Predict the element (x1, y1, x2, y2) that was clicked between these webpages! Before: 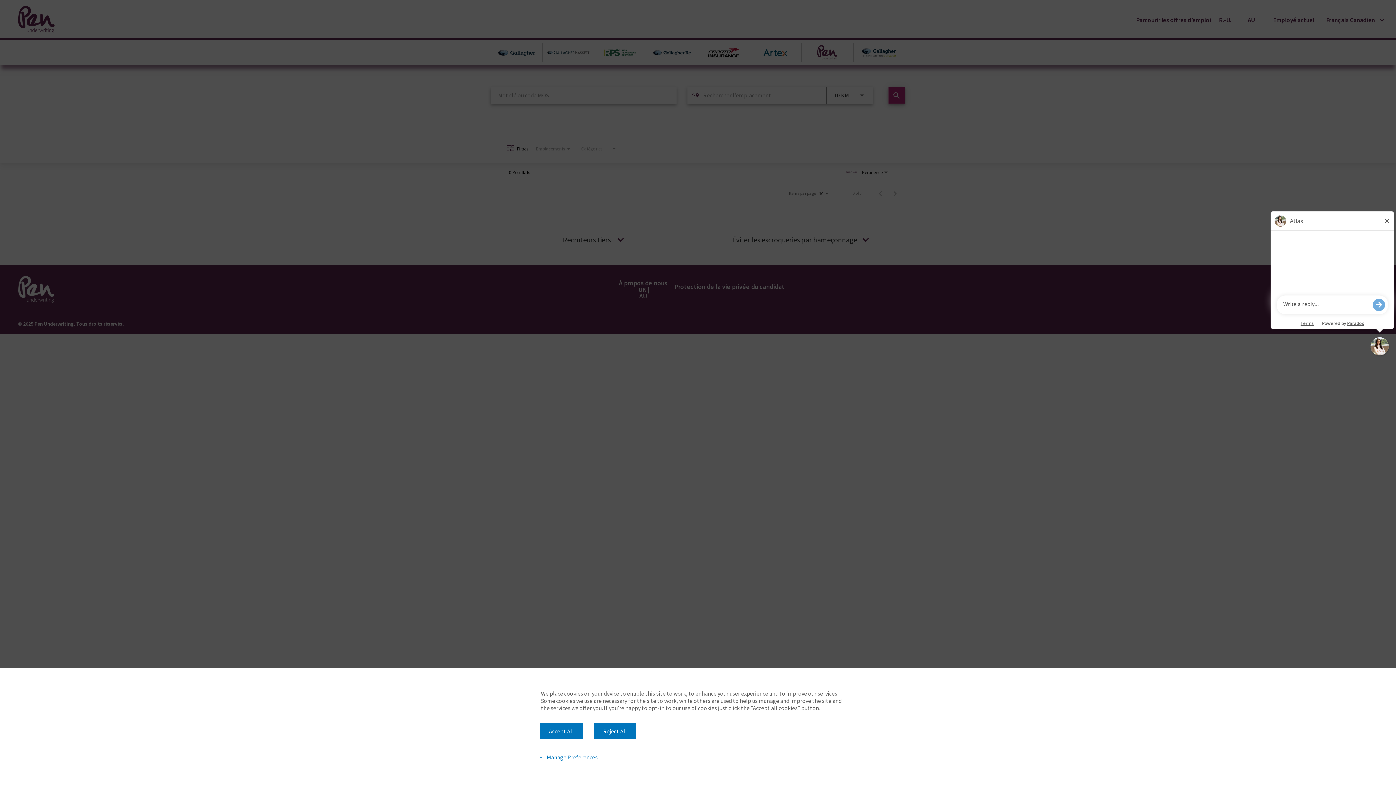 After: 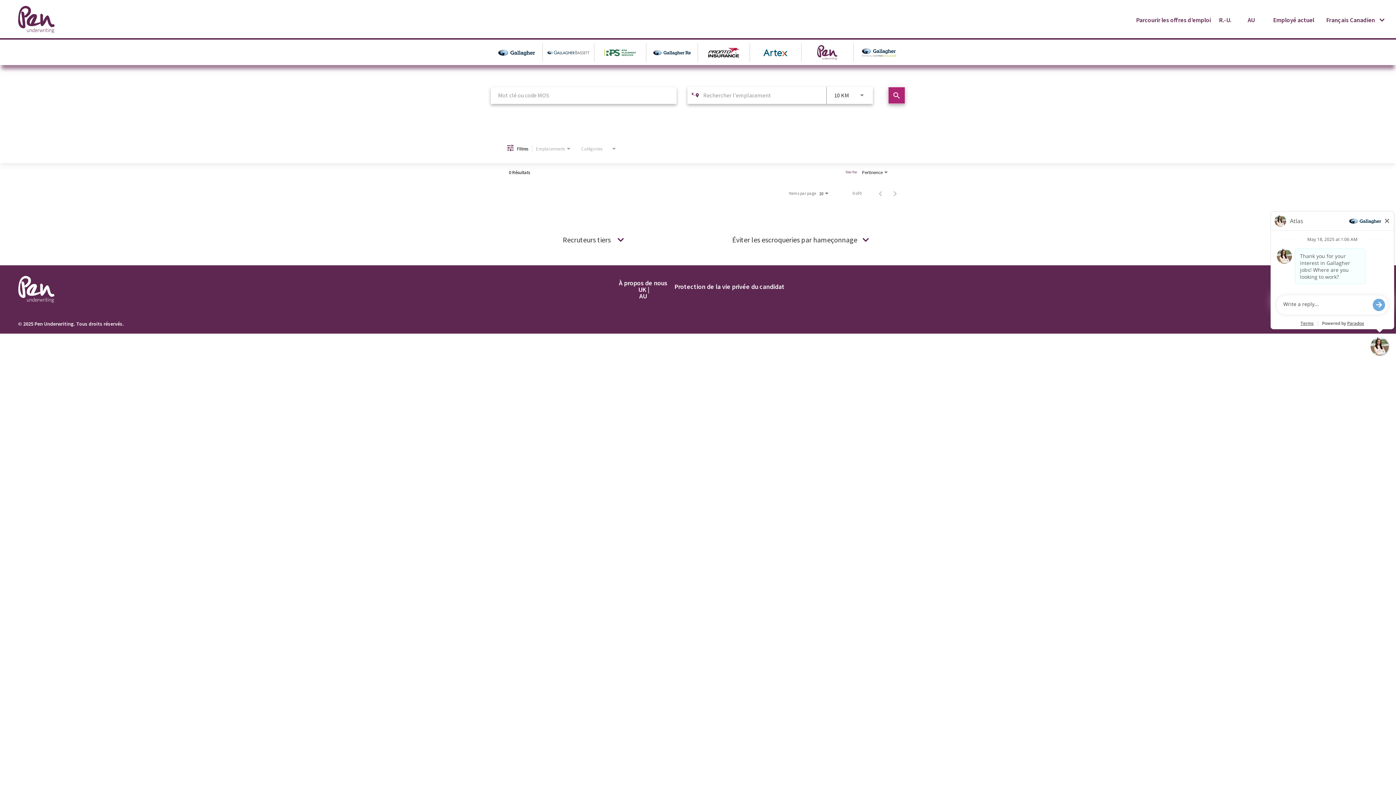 Action: label: Accept All bbox: (540, 723, 582, 739)